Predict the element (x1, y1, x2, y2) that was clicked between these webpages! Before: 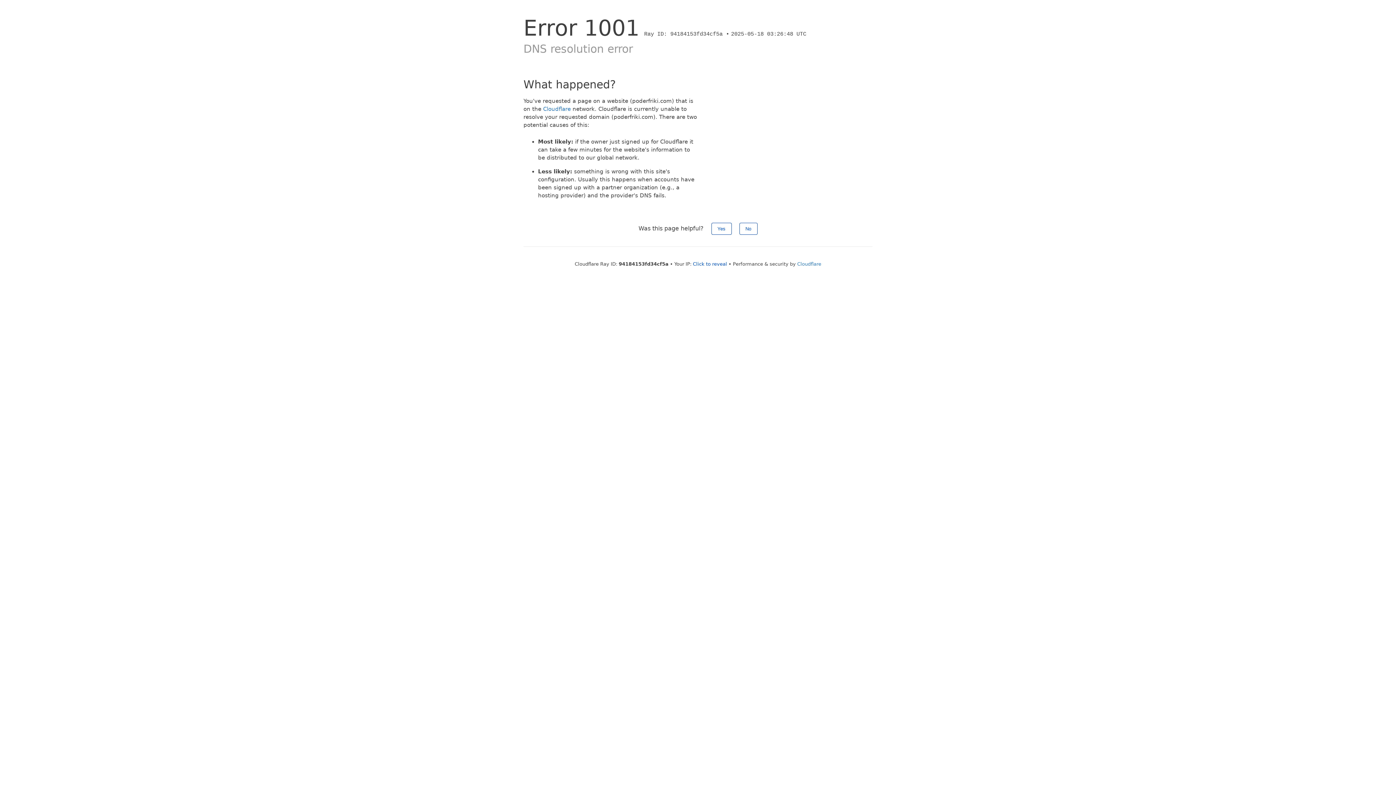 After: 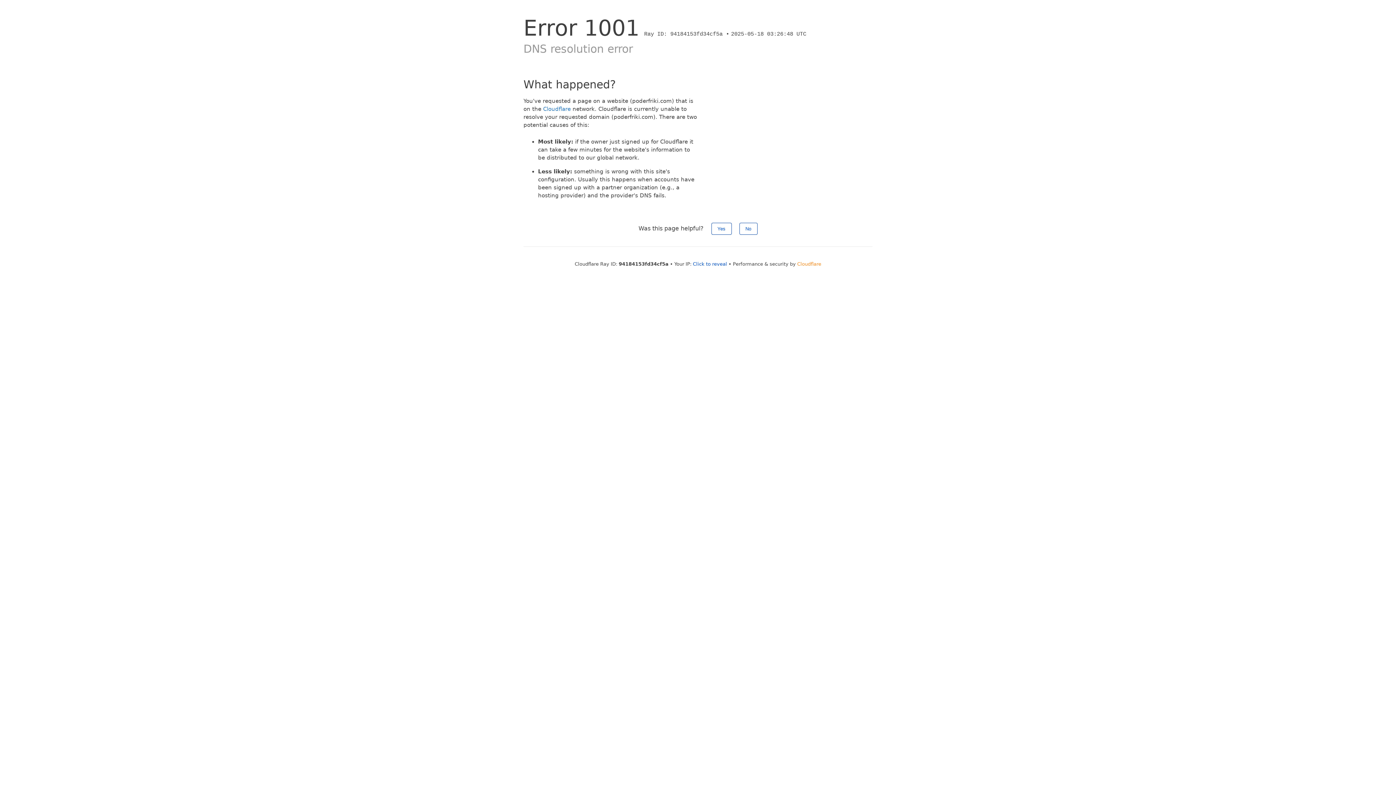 Action: label: Cloudflare bbox: (797, 261, 821, 266)